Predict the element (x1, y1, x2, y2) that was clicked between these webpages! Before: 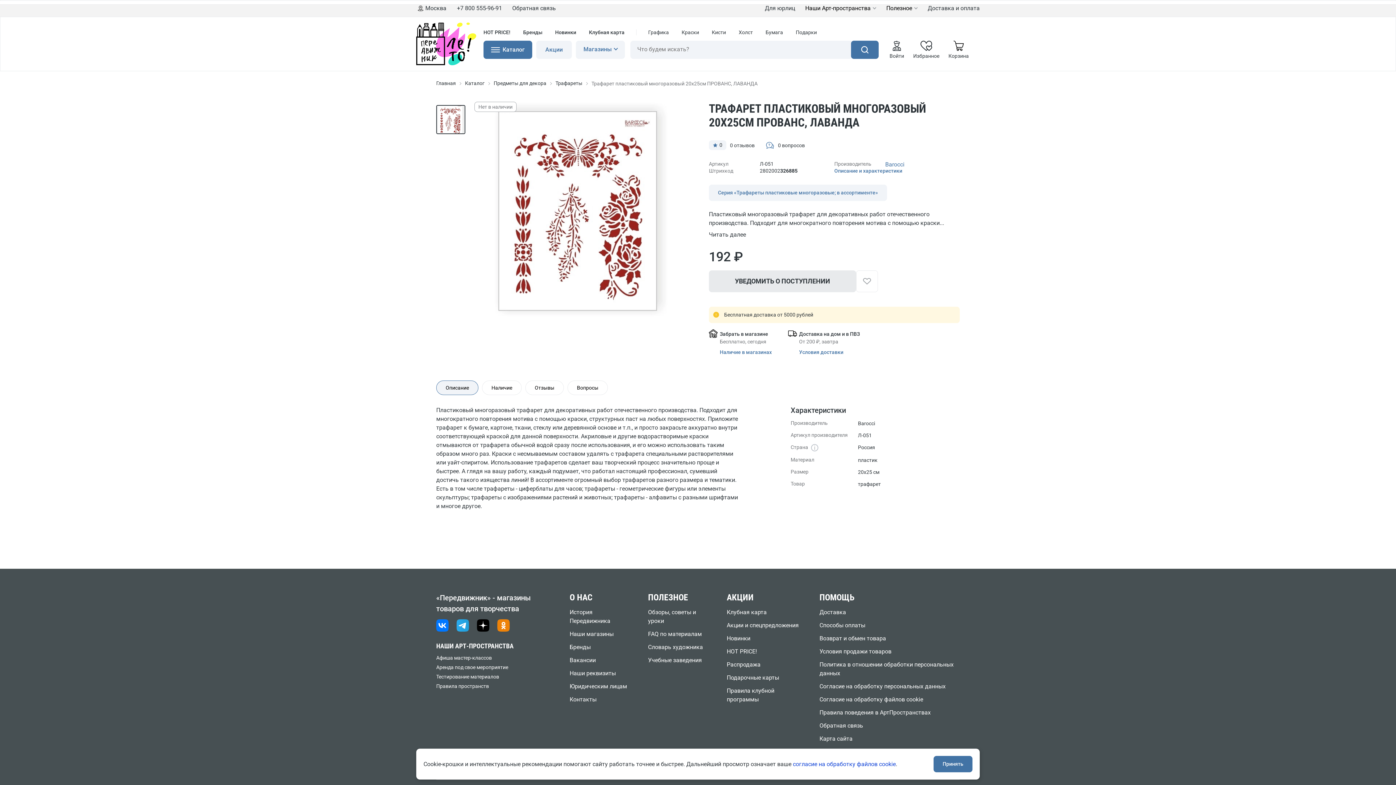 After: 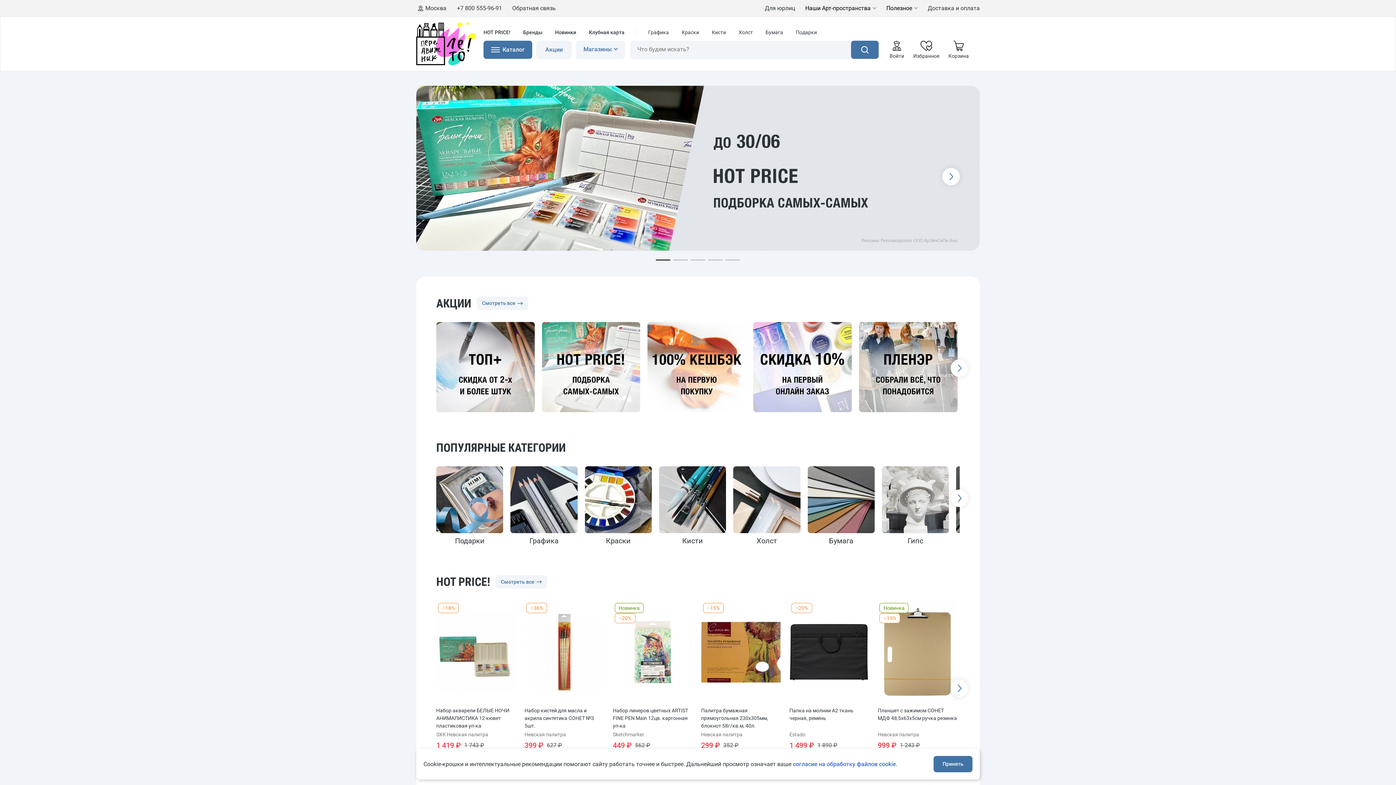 Action: bbox: (416, 17, 476, 70)